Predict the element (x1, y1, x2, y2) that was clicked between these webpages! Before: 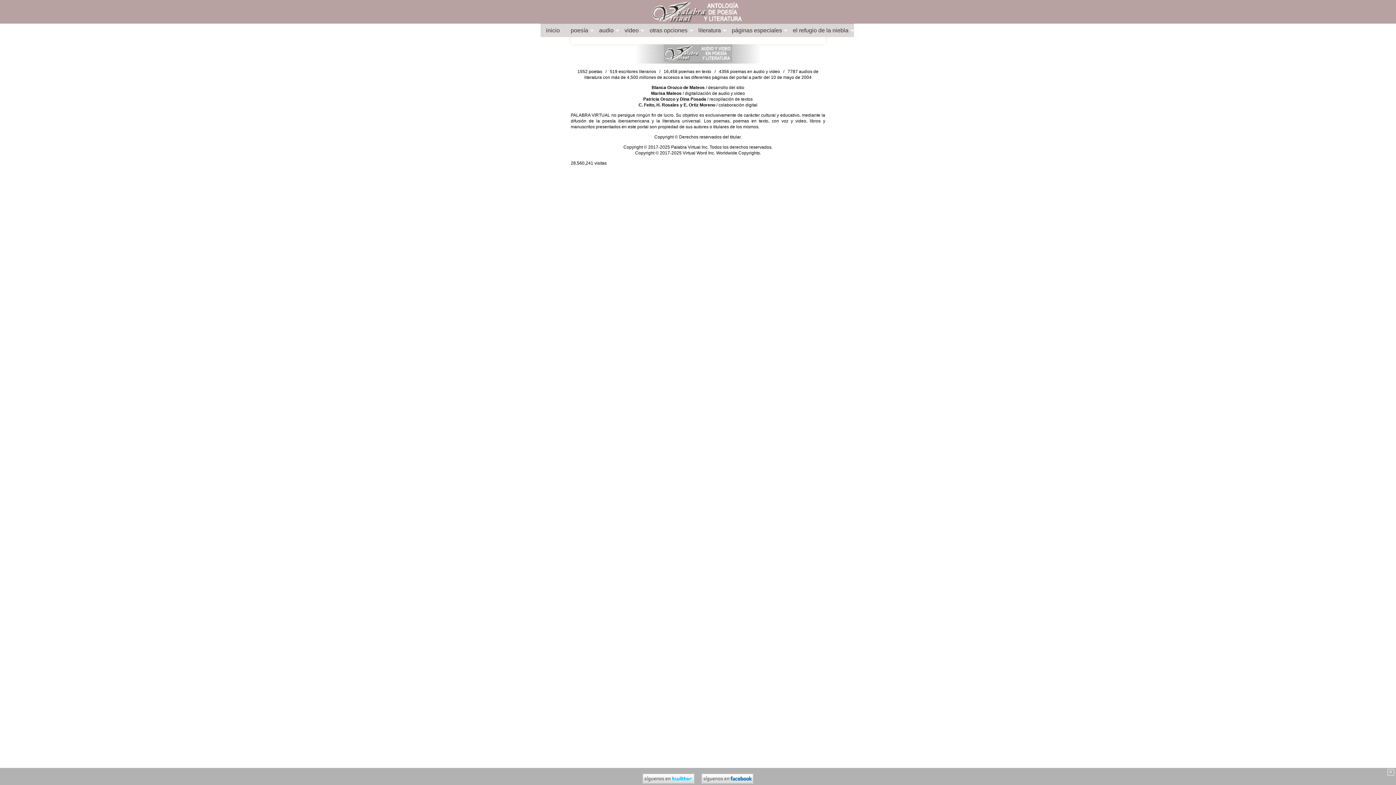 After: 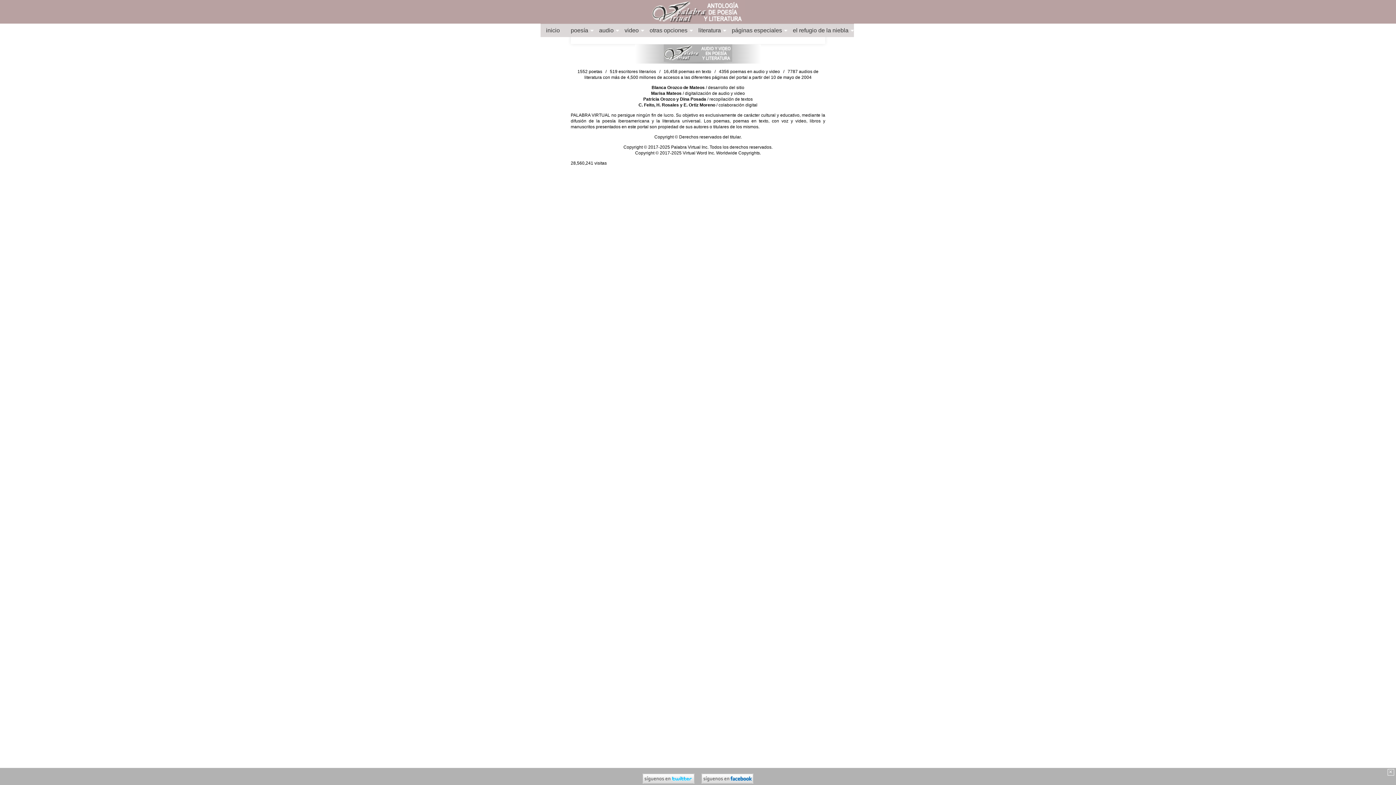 Action: bbox: (642, 778, 694, 785)